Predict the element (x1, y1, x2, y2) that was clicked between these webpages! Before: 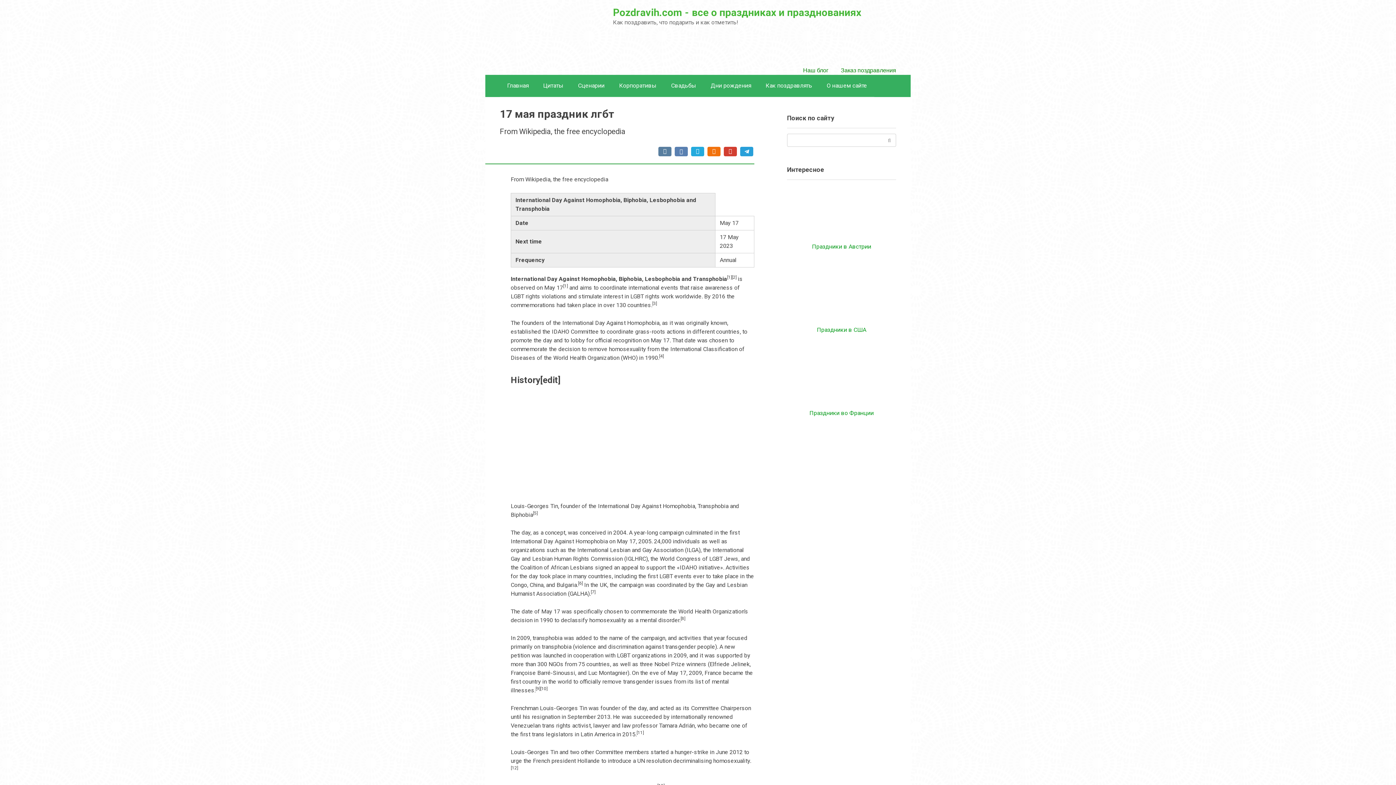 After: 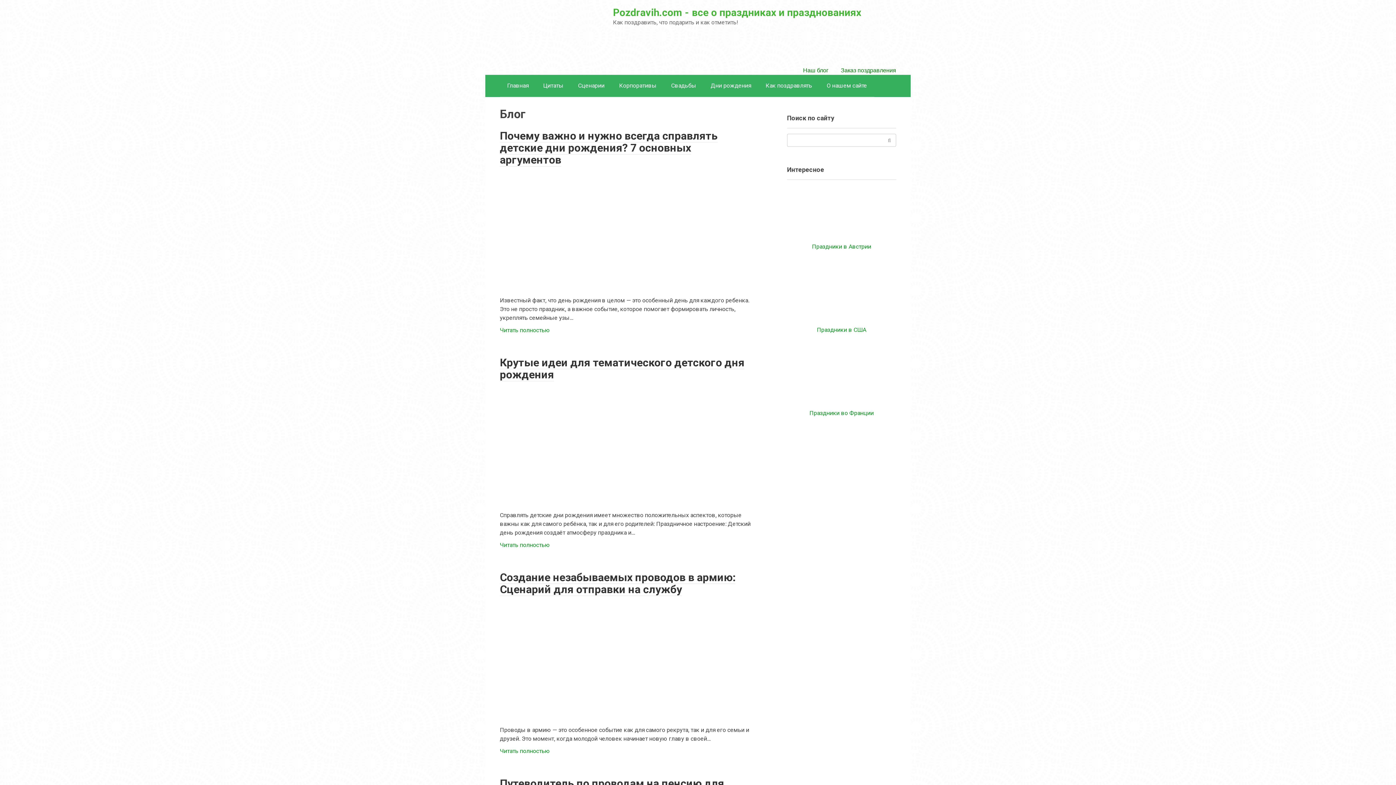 Action: bbox: (803, 67, 828, 74) label: Наш блог